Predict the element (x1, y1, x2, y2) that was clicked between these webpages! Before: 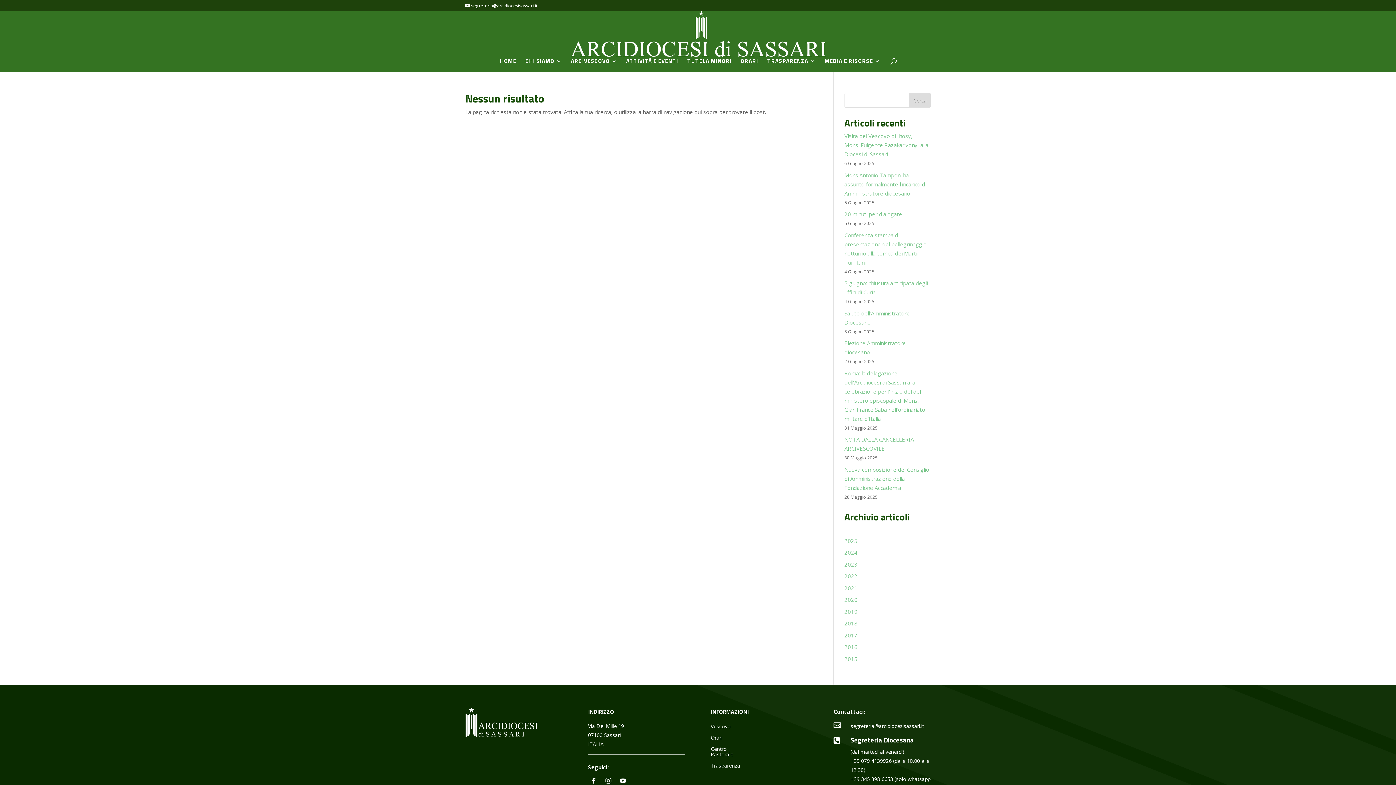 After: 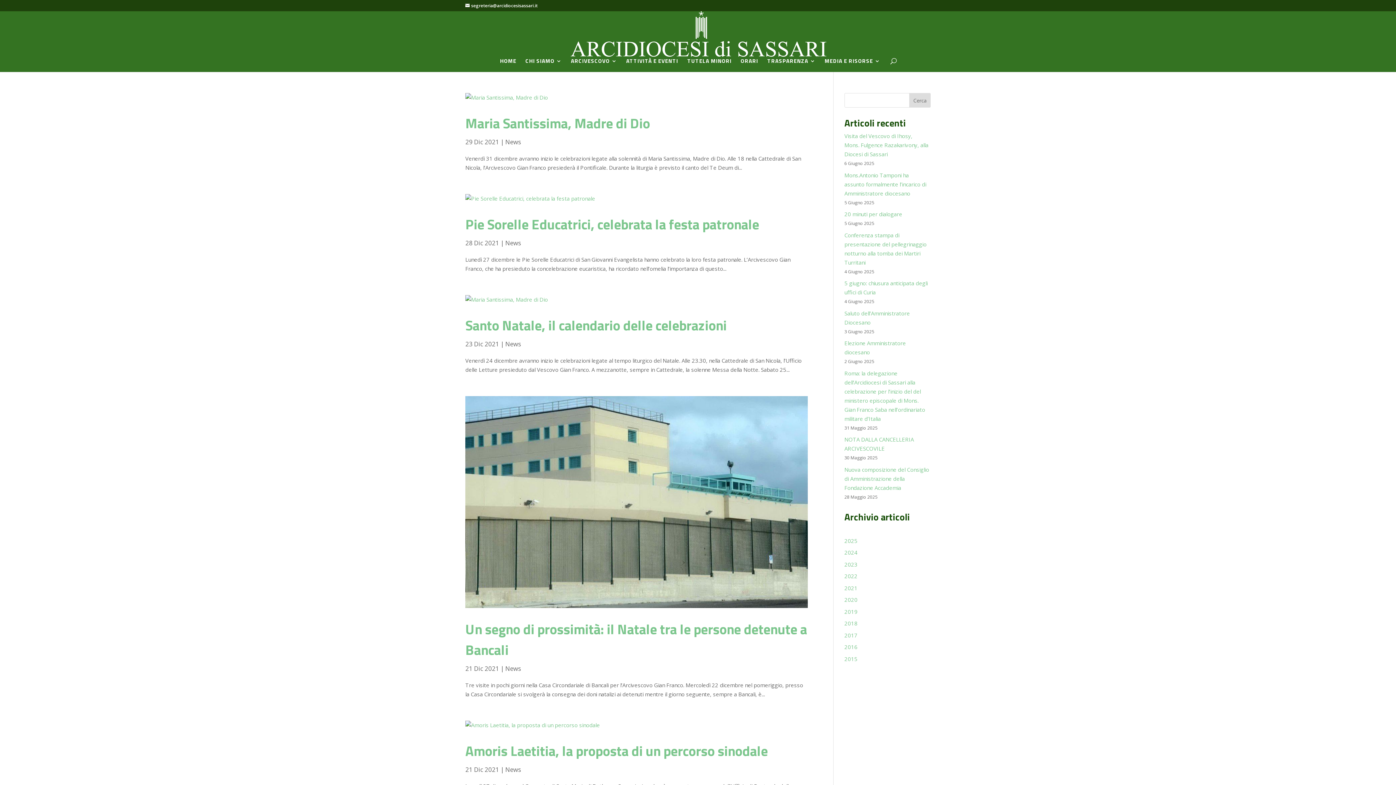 Action: label: 2021 bbox: (844, 584, 857, 591)